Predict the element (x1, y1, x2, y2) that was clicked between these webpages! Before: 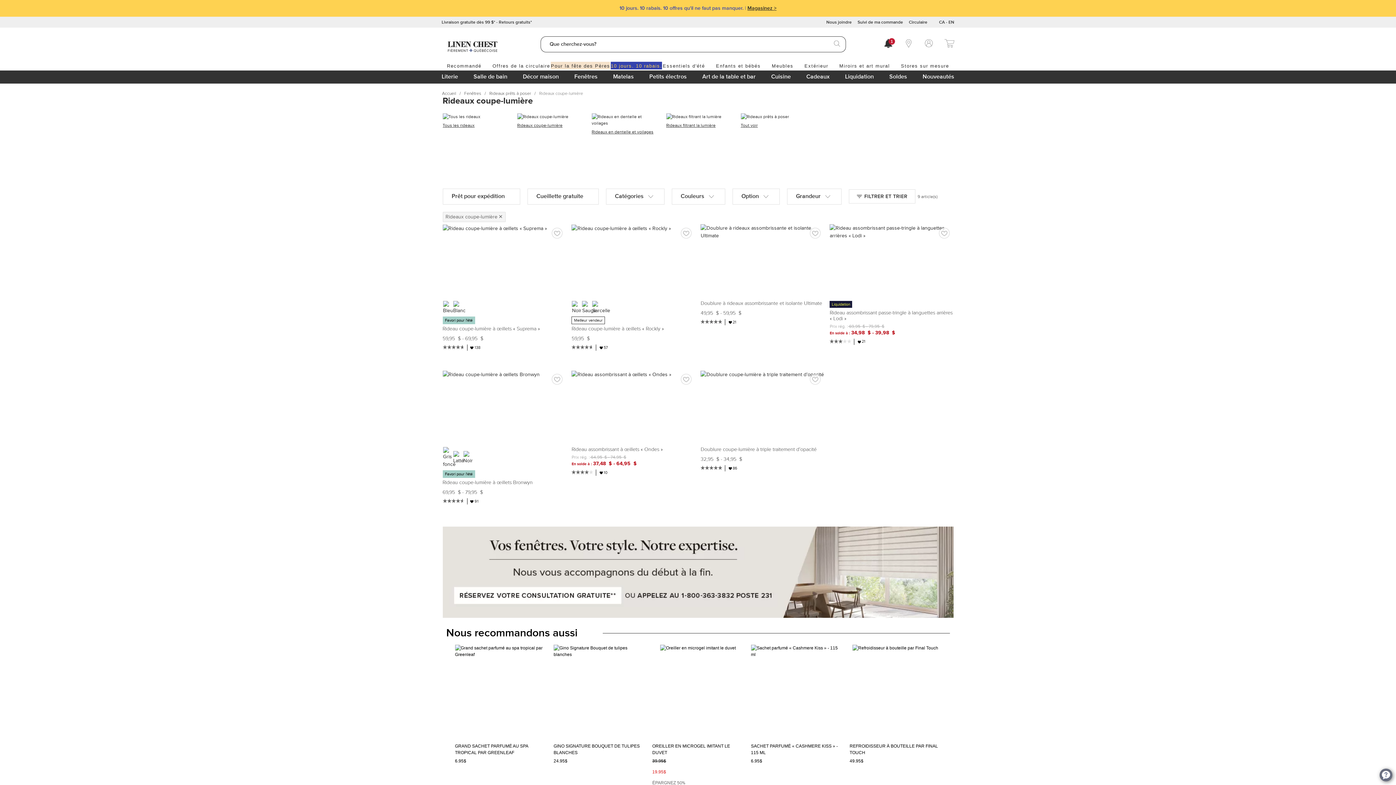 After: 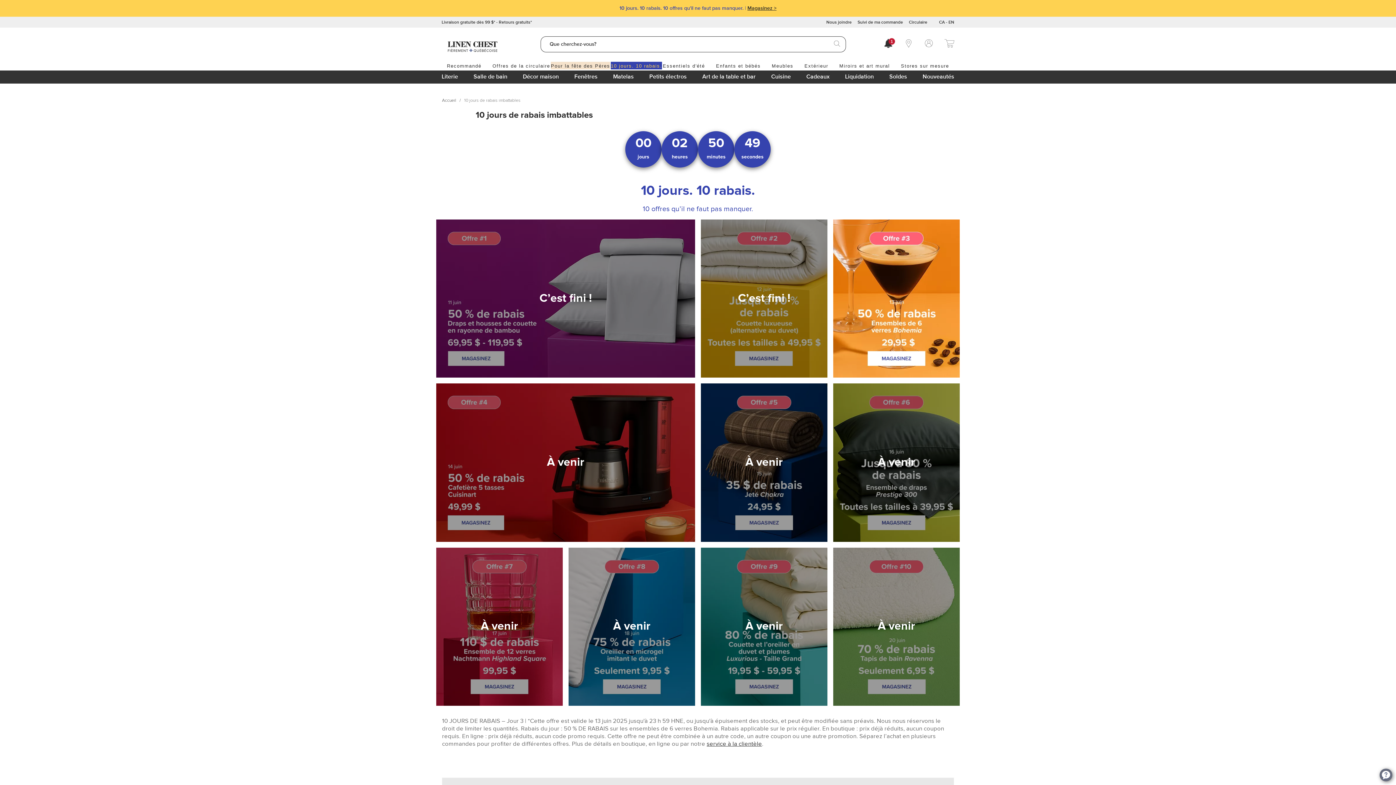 Action: label: Magasinez > bbox: (747, 5, 776, 11)